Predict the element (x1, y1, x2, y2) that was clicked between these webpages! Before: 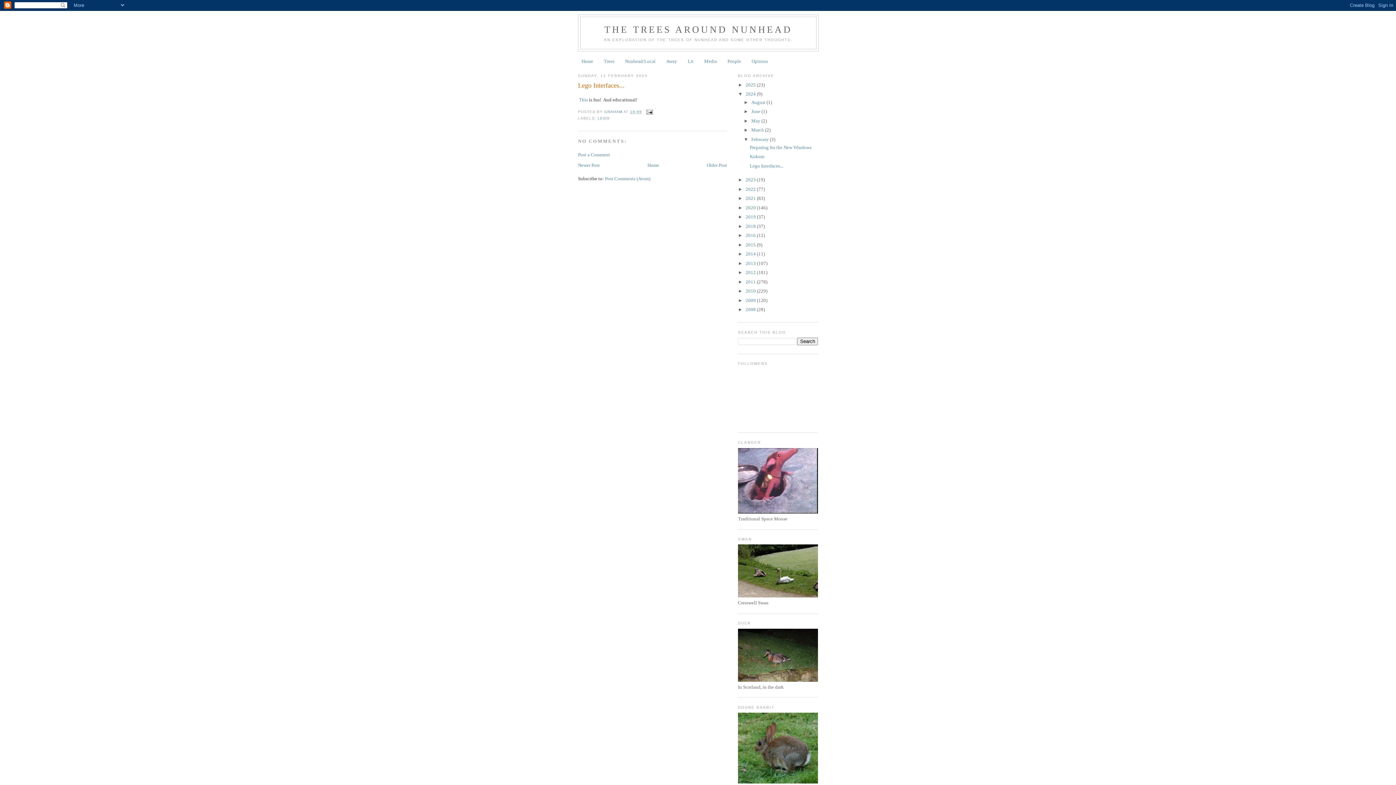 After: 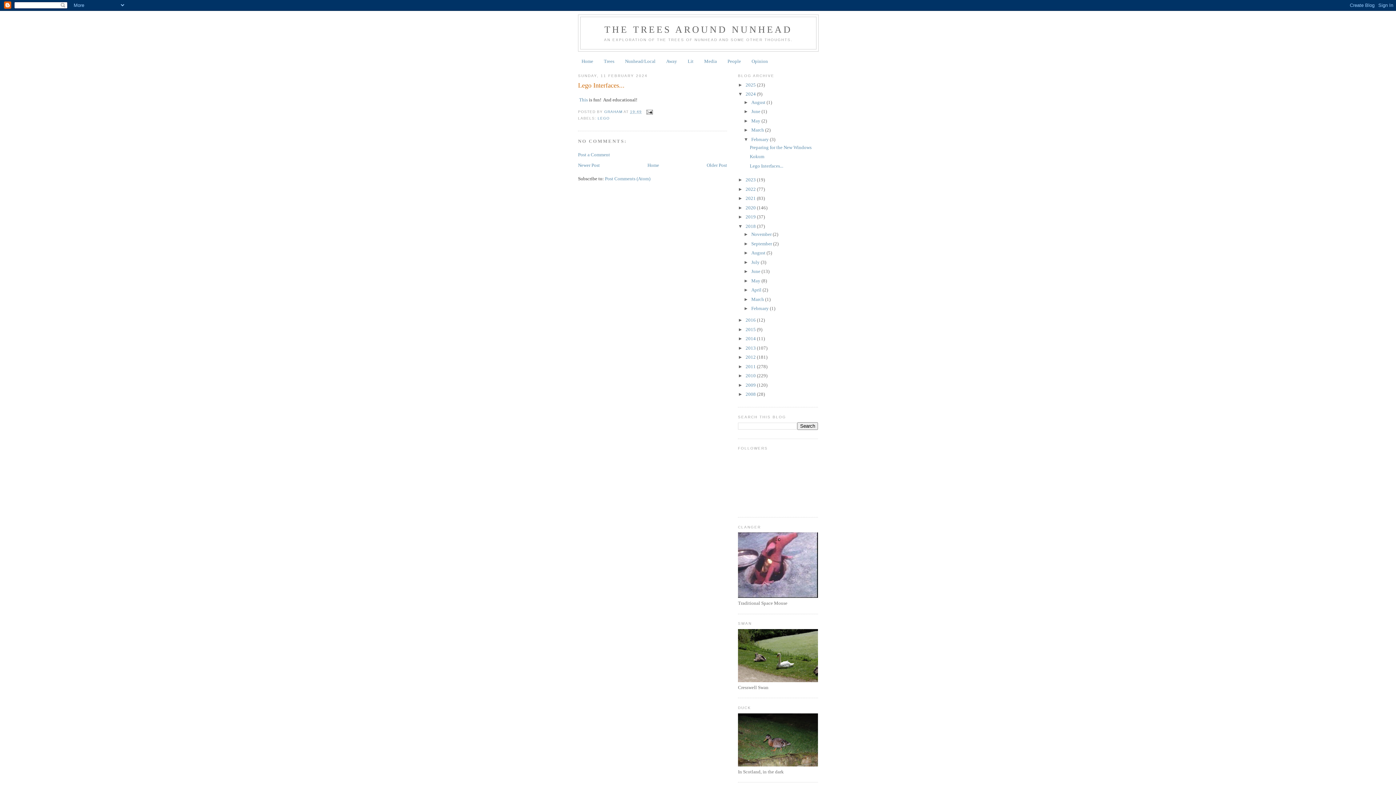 Action: label: ►   bbox: (738, 223, 745, 229)